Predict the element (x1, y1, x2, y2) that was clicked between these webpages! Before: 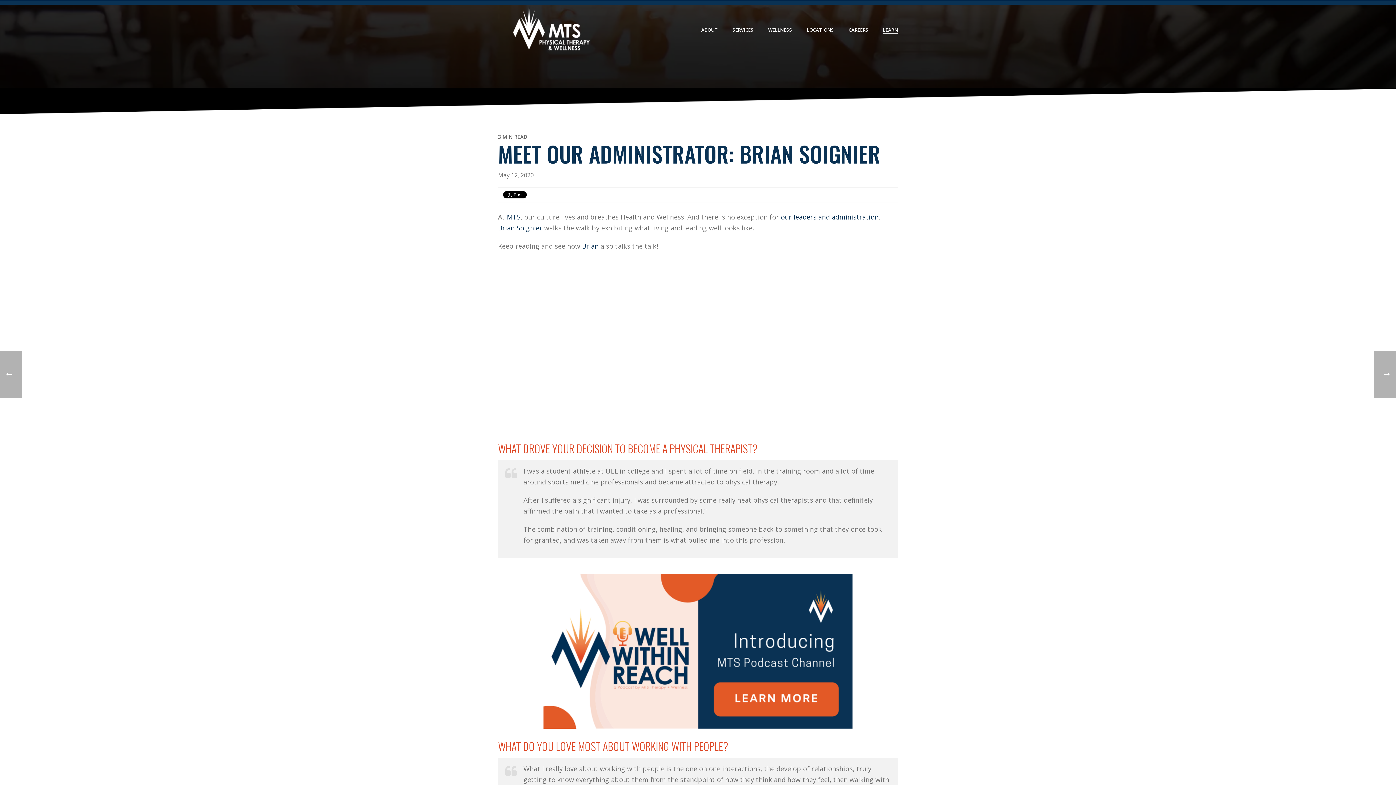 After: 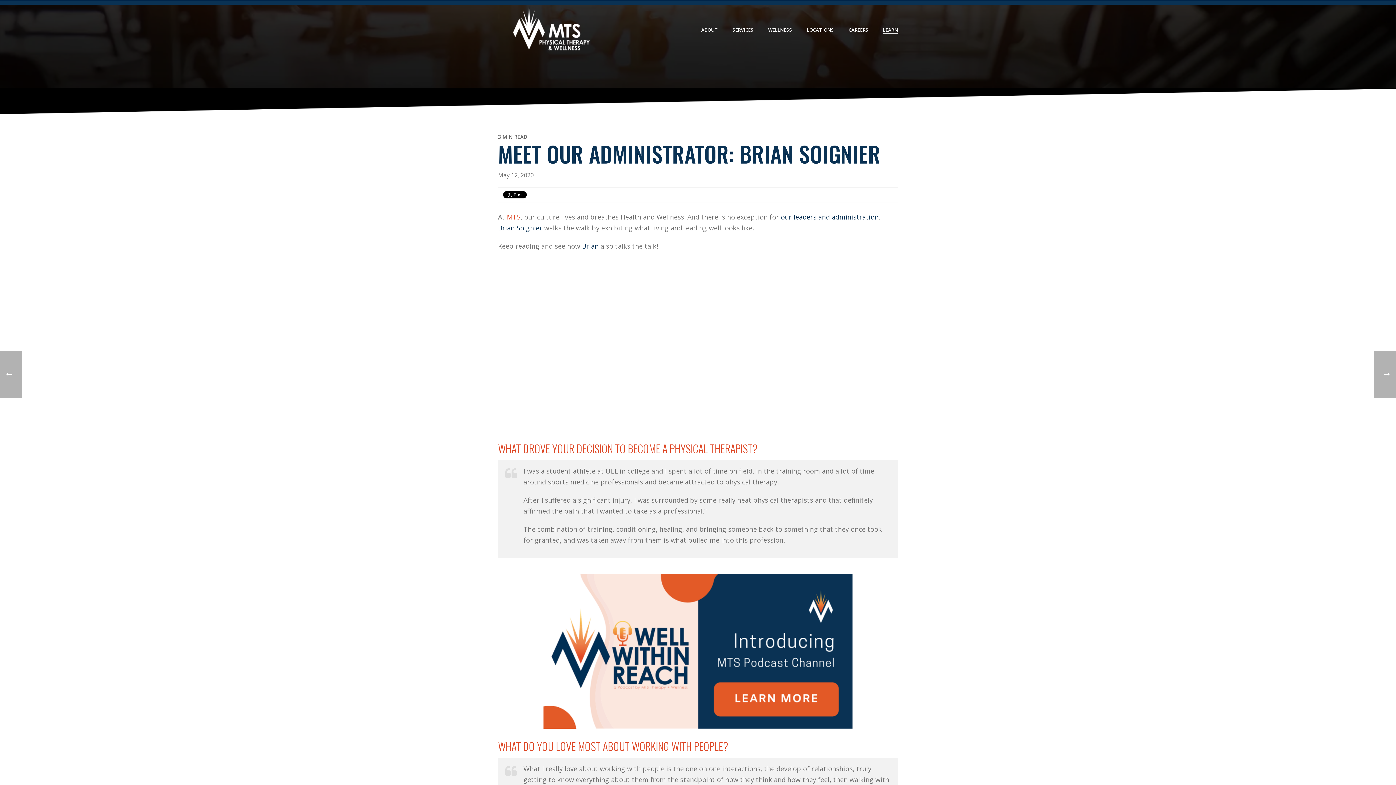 Action: bbox: (506, 212, 520, 221) label: MTS